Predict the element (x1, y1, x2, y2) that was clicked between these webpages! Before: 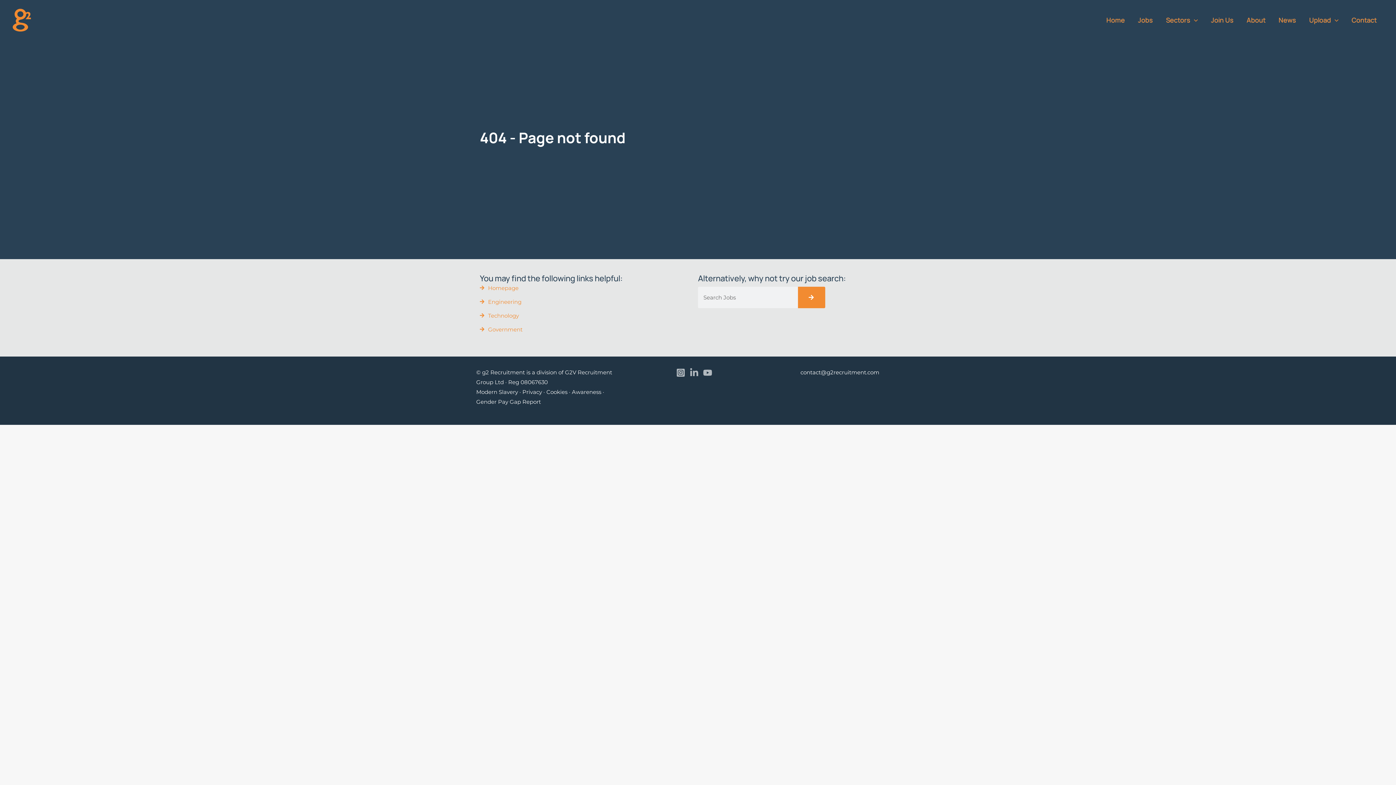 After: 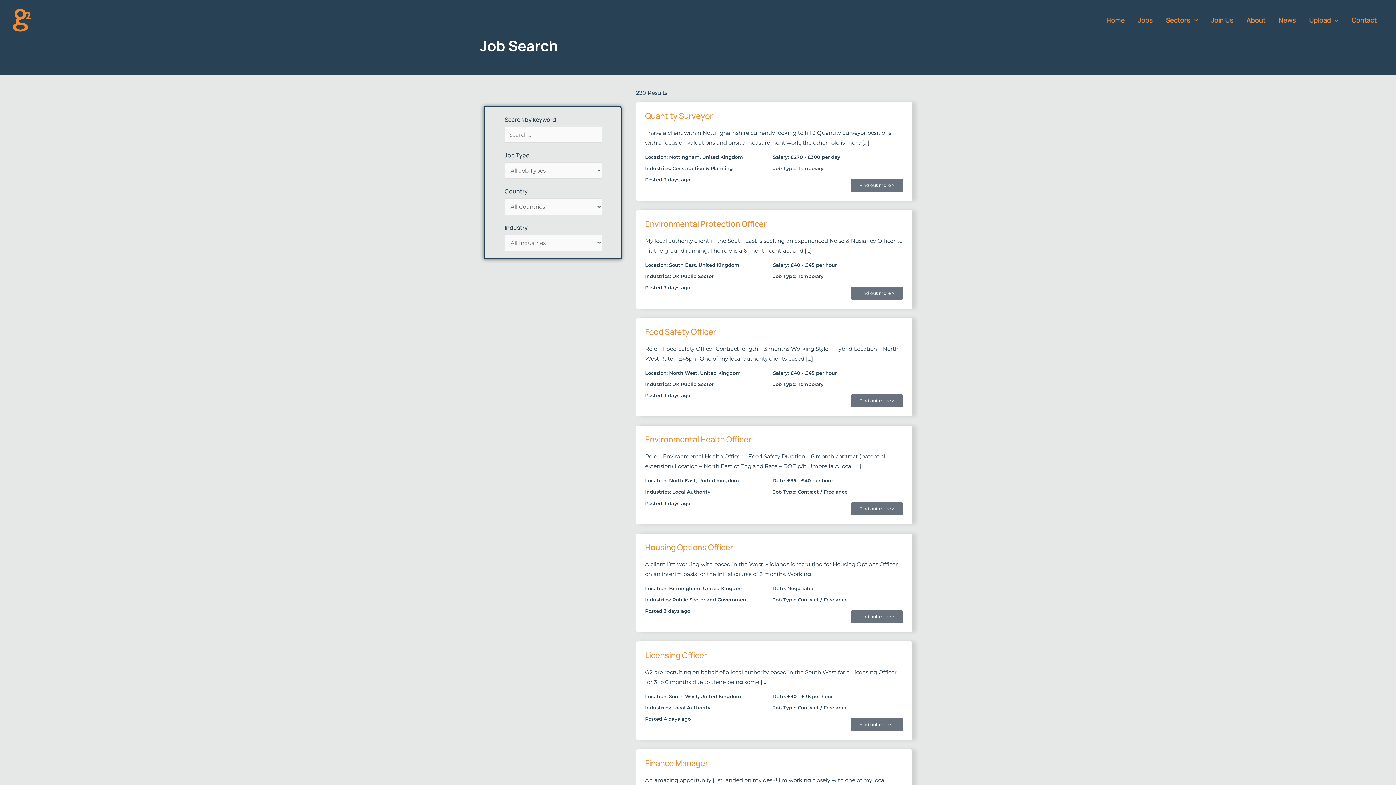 Action: bbox: (1131, 0, 1159, 40) label: Jobs